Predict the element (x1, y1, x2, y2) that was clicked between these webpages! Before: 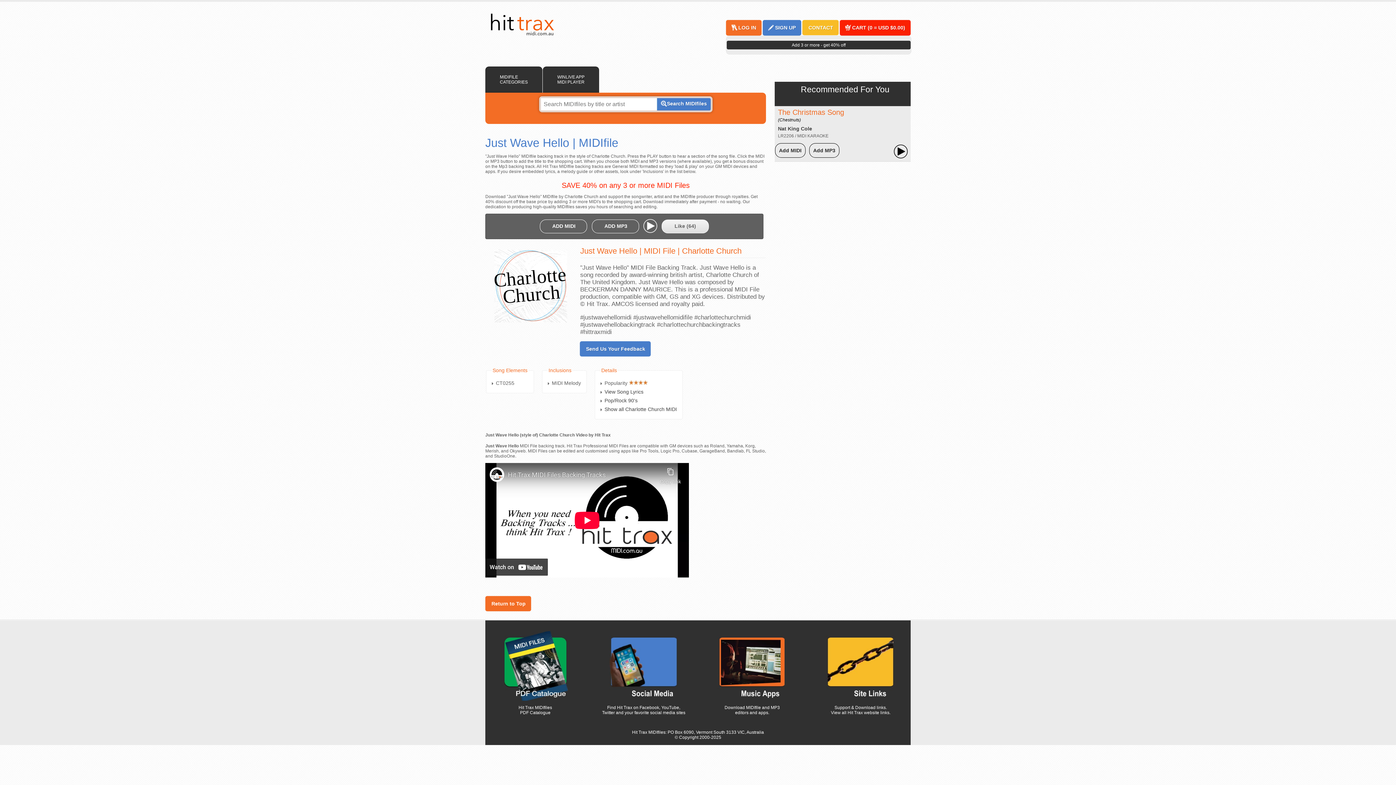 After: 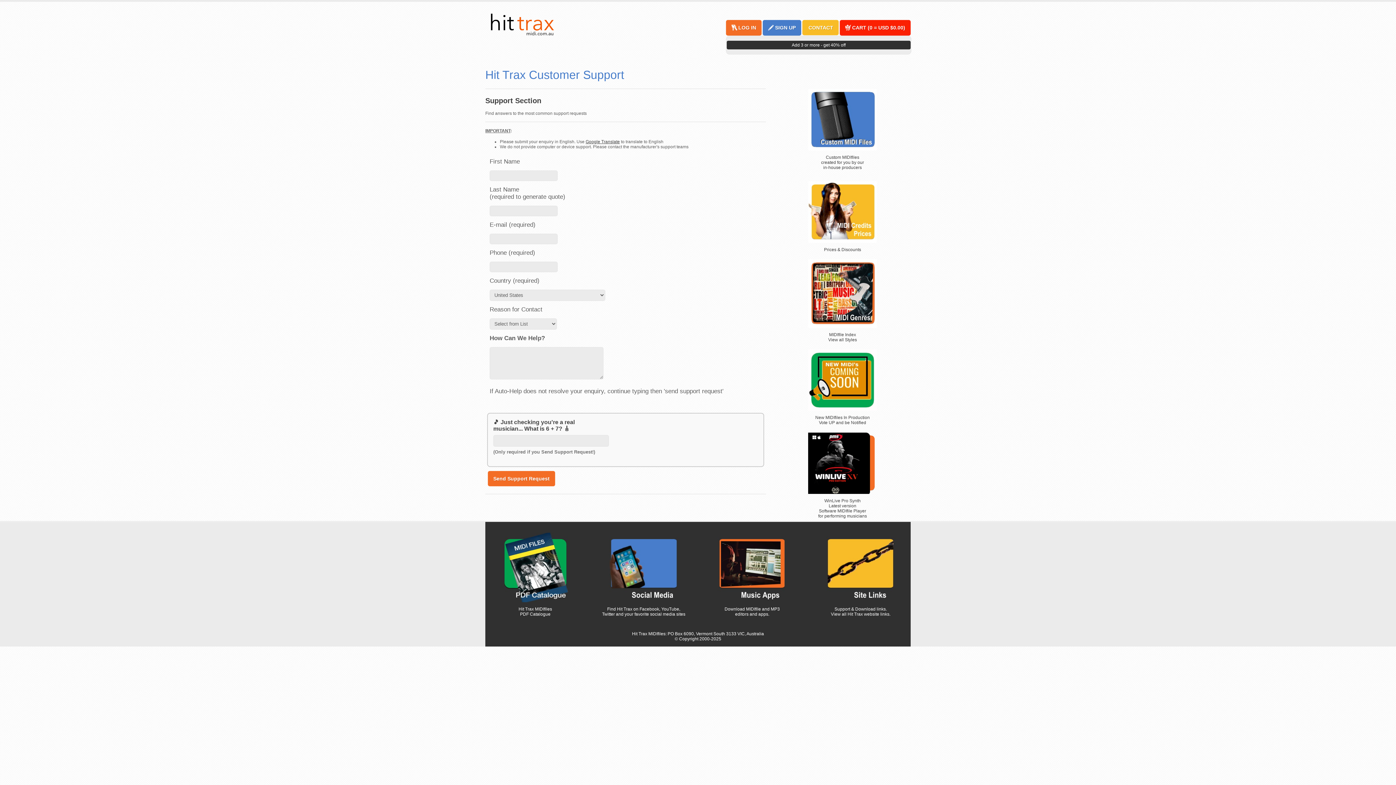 Action: label: CONTACT bbox: (808, 24, 833, 30)